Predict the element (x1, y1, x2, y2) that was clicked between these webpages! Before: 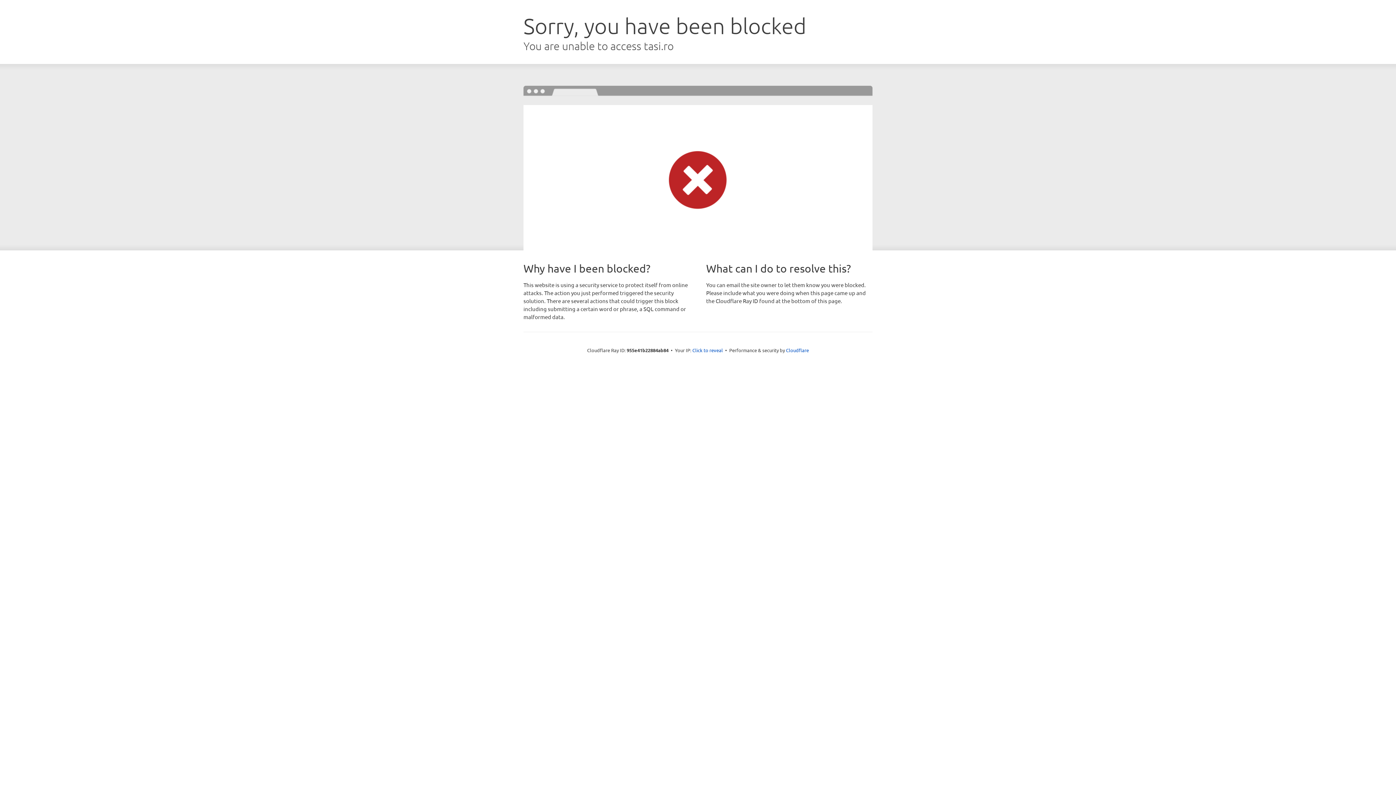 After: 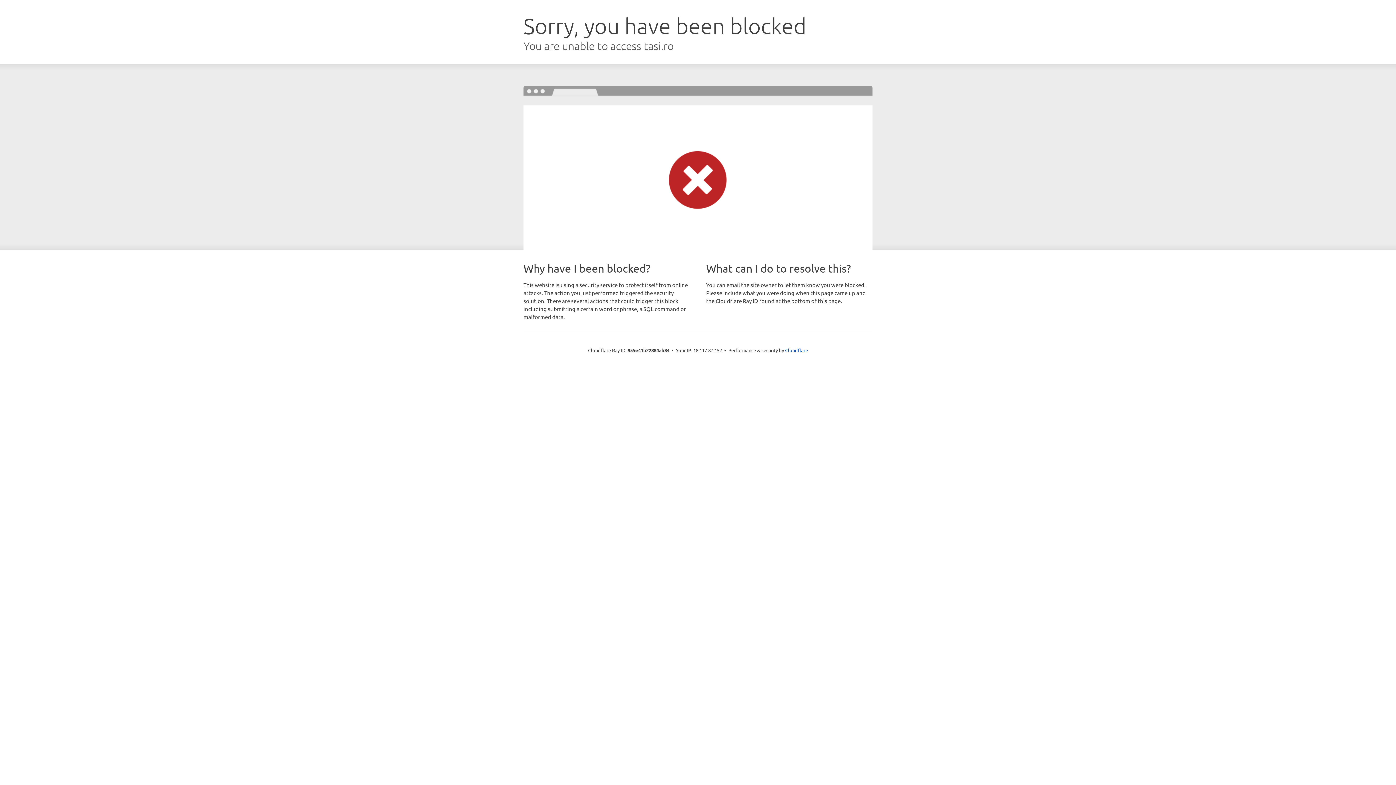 Action: label: Click to reveal bbox: (692, 346, 723, 353)